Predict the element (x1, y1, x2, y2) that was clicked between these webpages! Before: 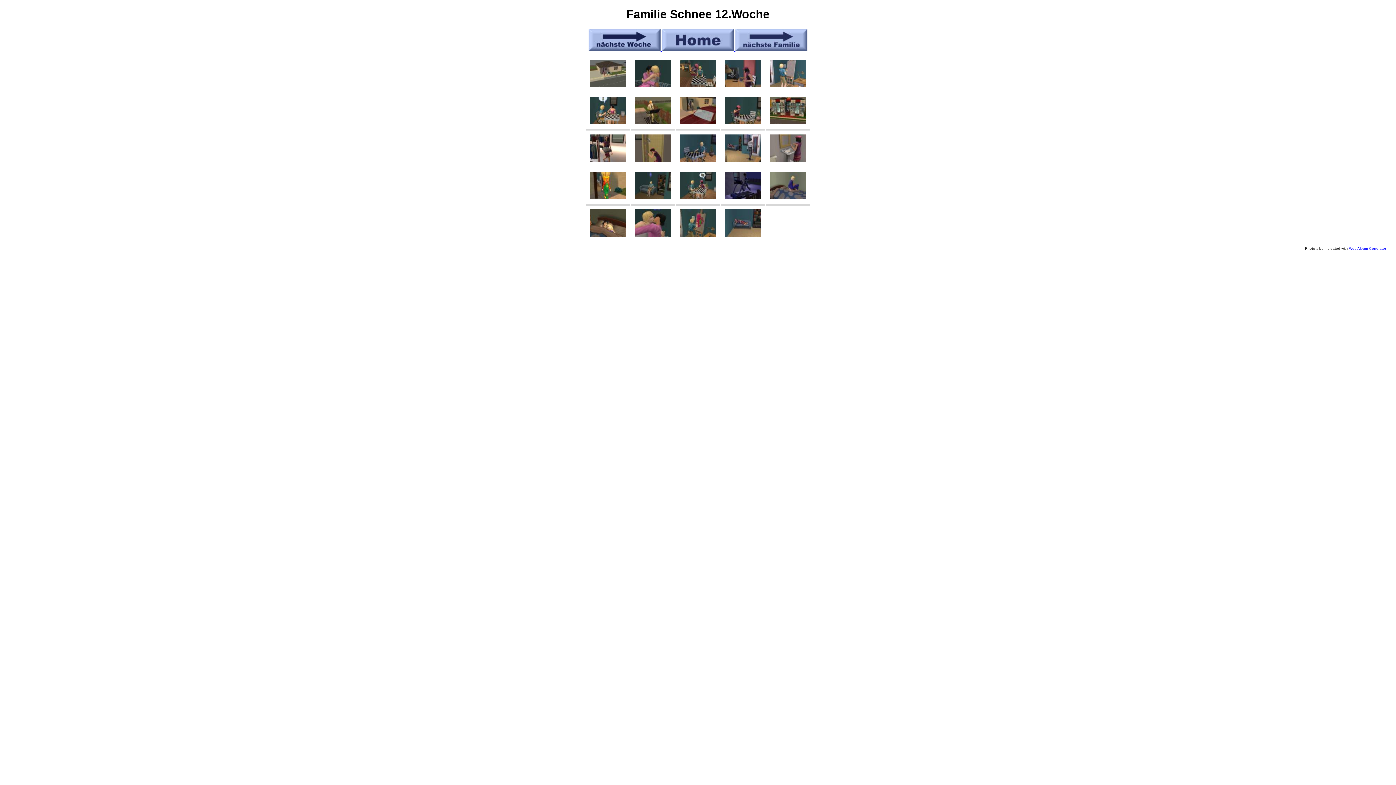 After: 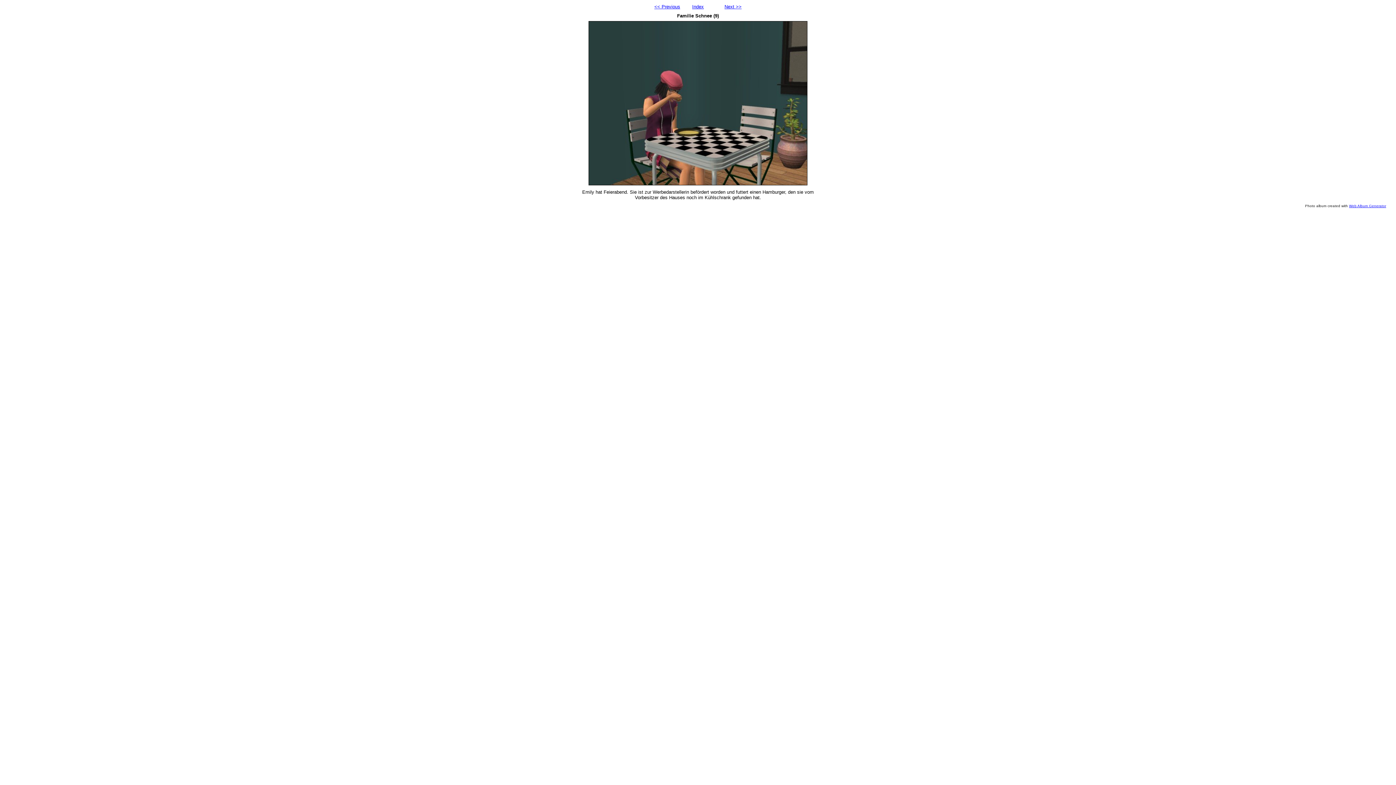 Action: bbox: (725, 119, 761, 125)